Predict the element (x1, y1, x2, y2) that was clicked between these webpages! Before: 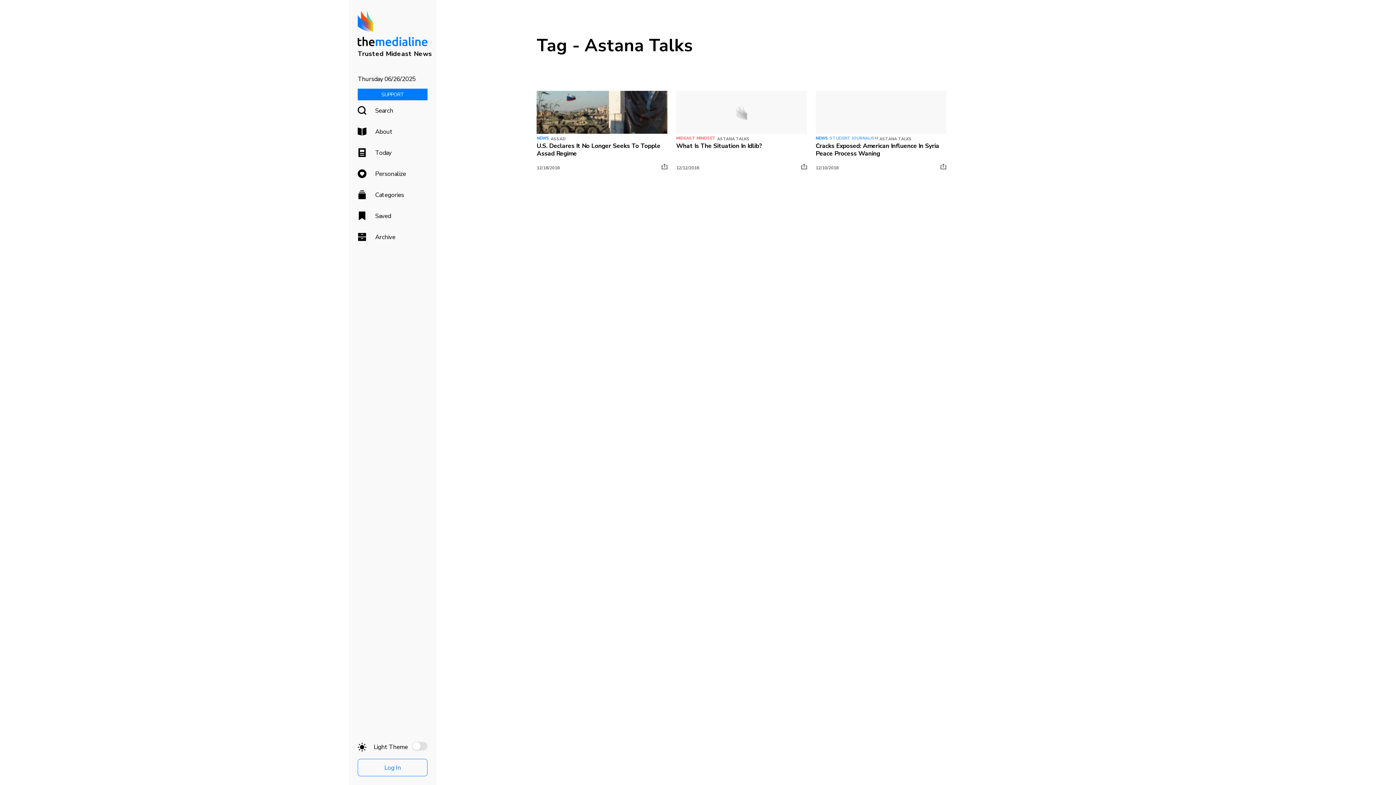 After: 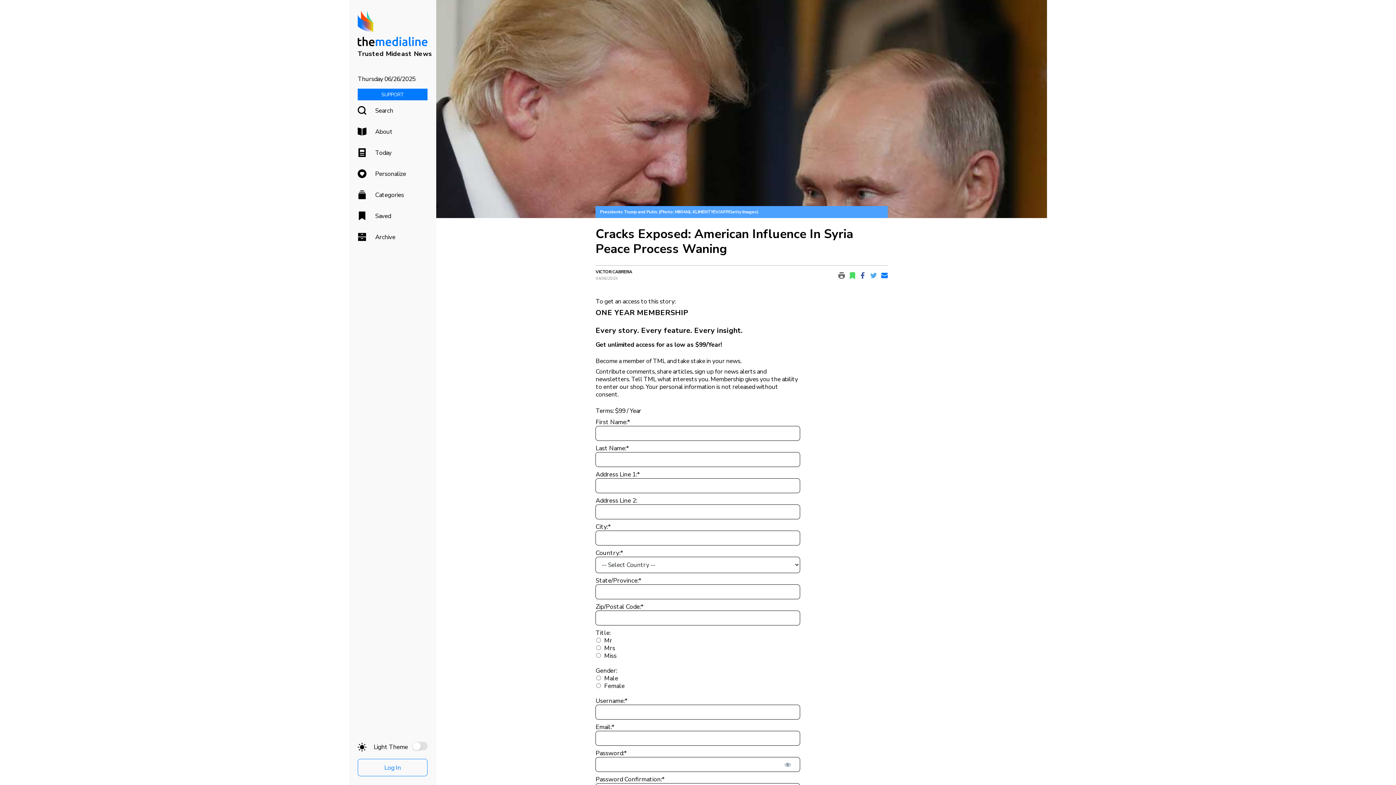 Action: bbox: (815, 142, 946, 157) label: Cracks Exposed: American Influence In Syria Peace Process Waning